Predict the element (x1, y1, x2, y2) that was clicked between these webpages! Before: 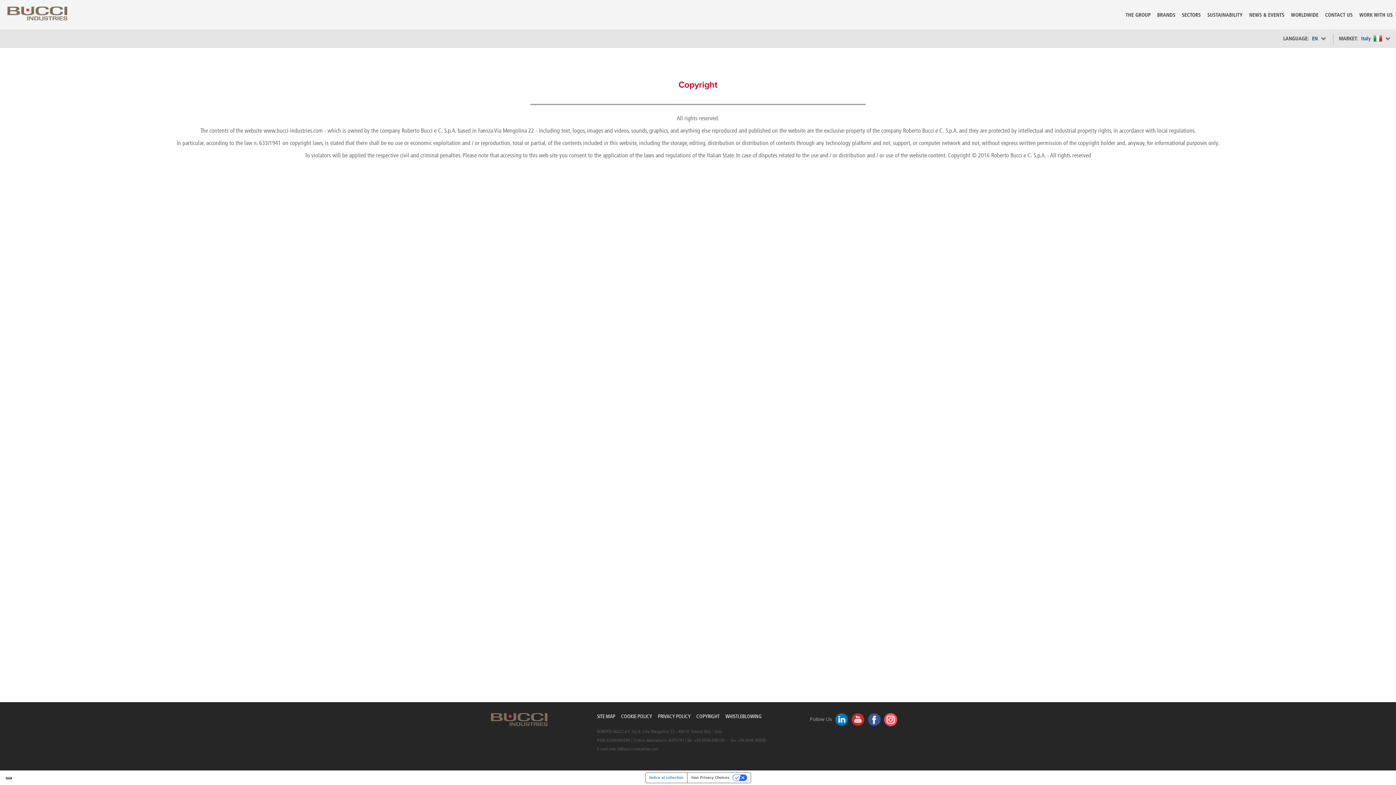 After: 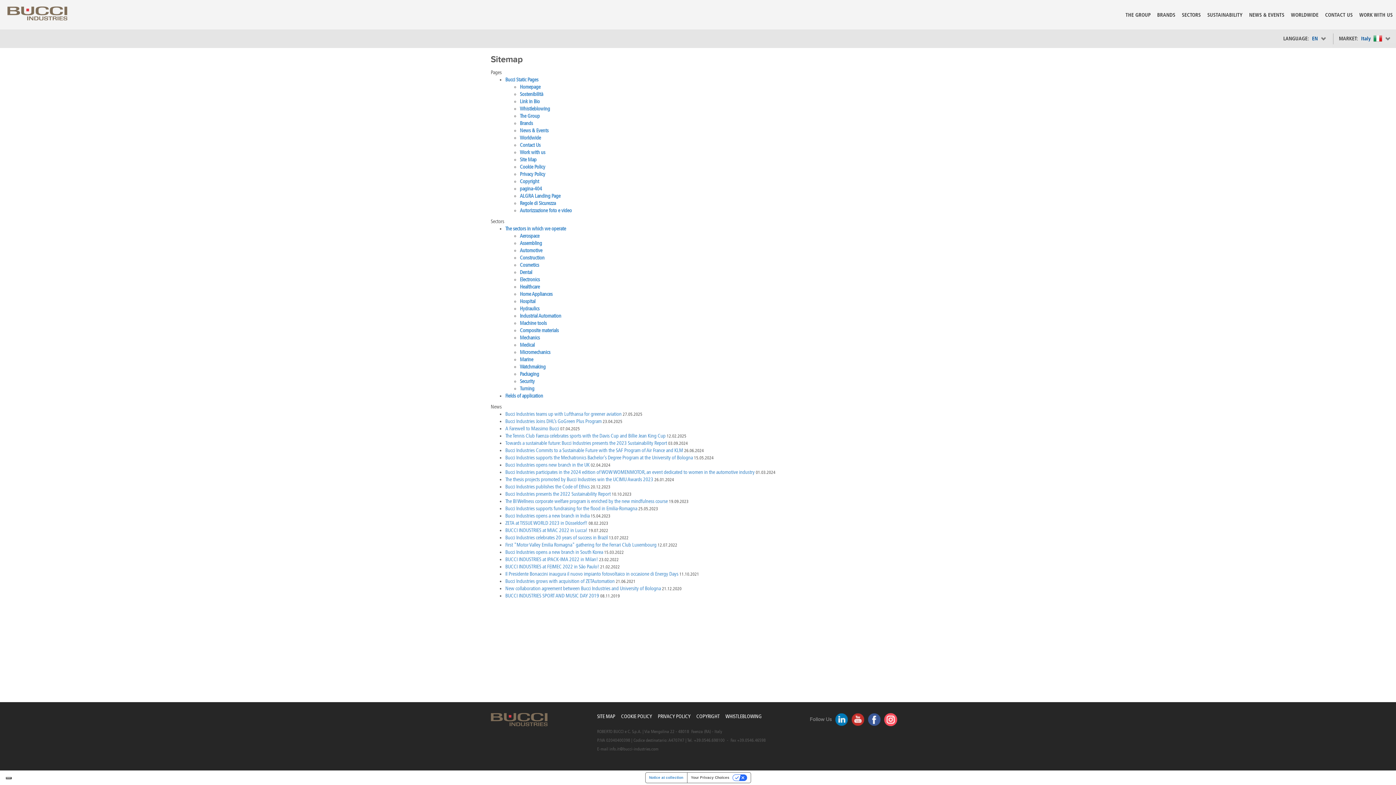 Action: bbox: (597, 713, 615, 720) label: SITE MAP